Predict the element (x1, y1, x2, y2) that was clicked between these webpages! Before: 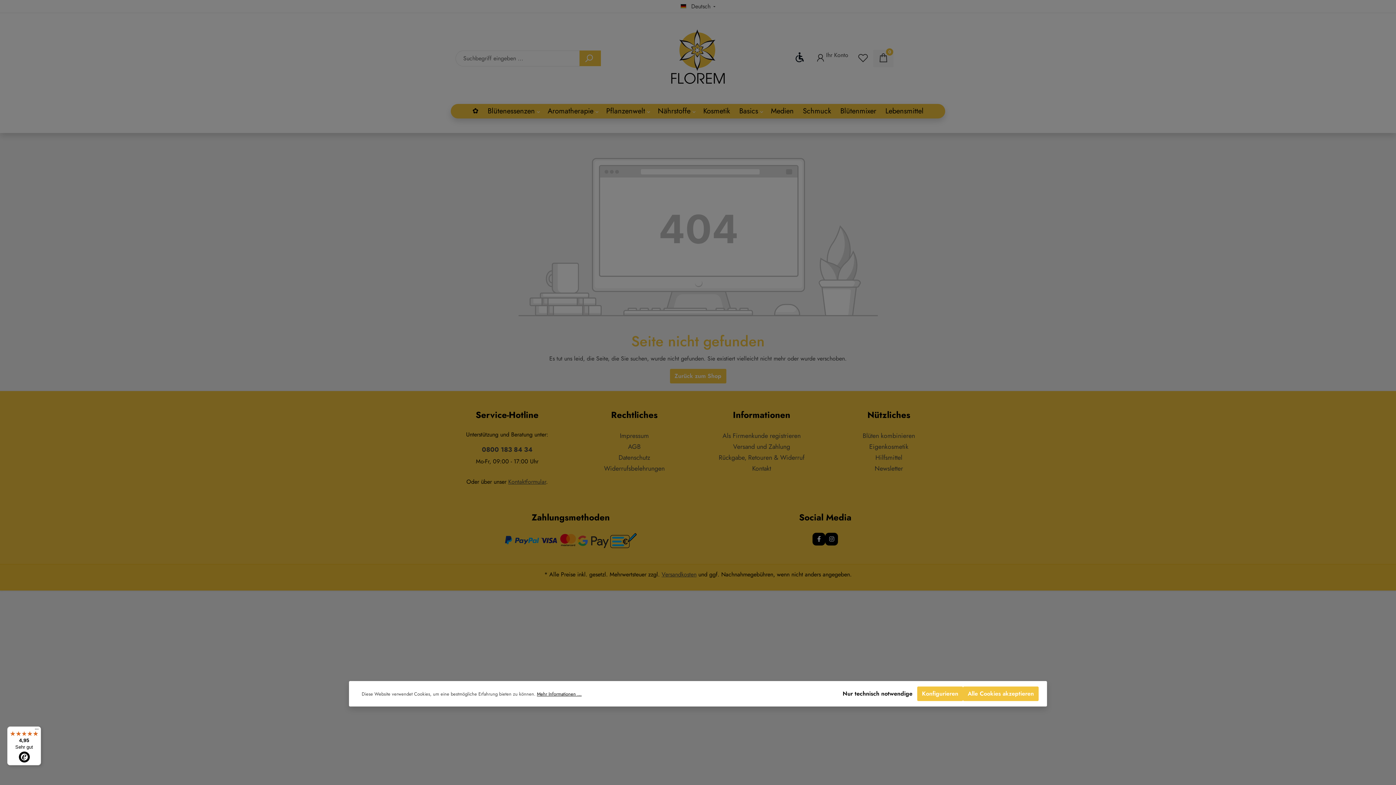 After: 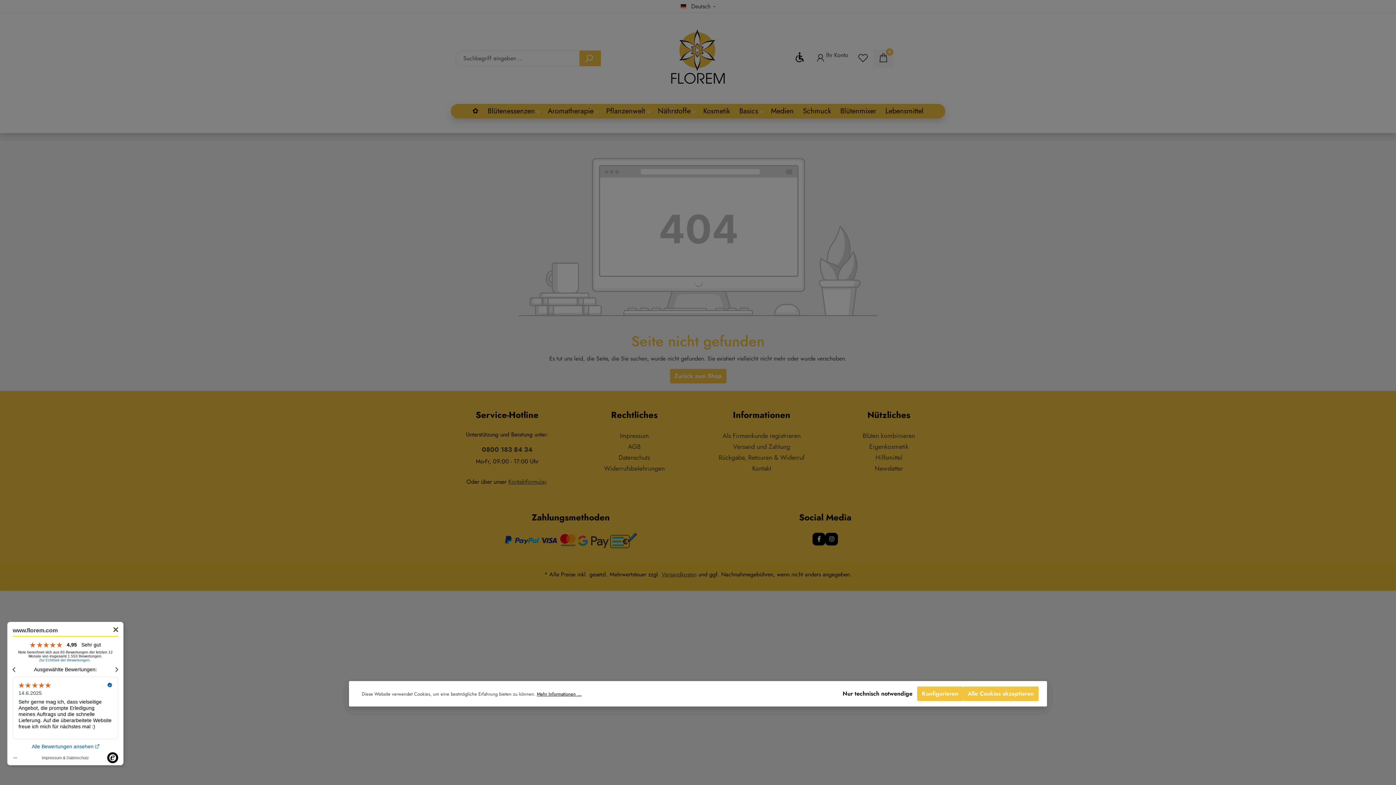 Action: bbox: (7, 726, 41, 765) label: 4,95

Sehr gut